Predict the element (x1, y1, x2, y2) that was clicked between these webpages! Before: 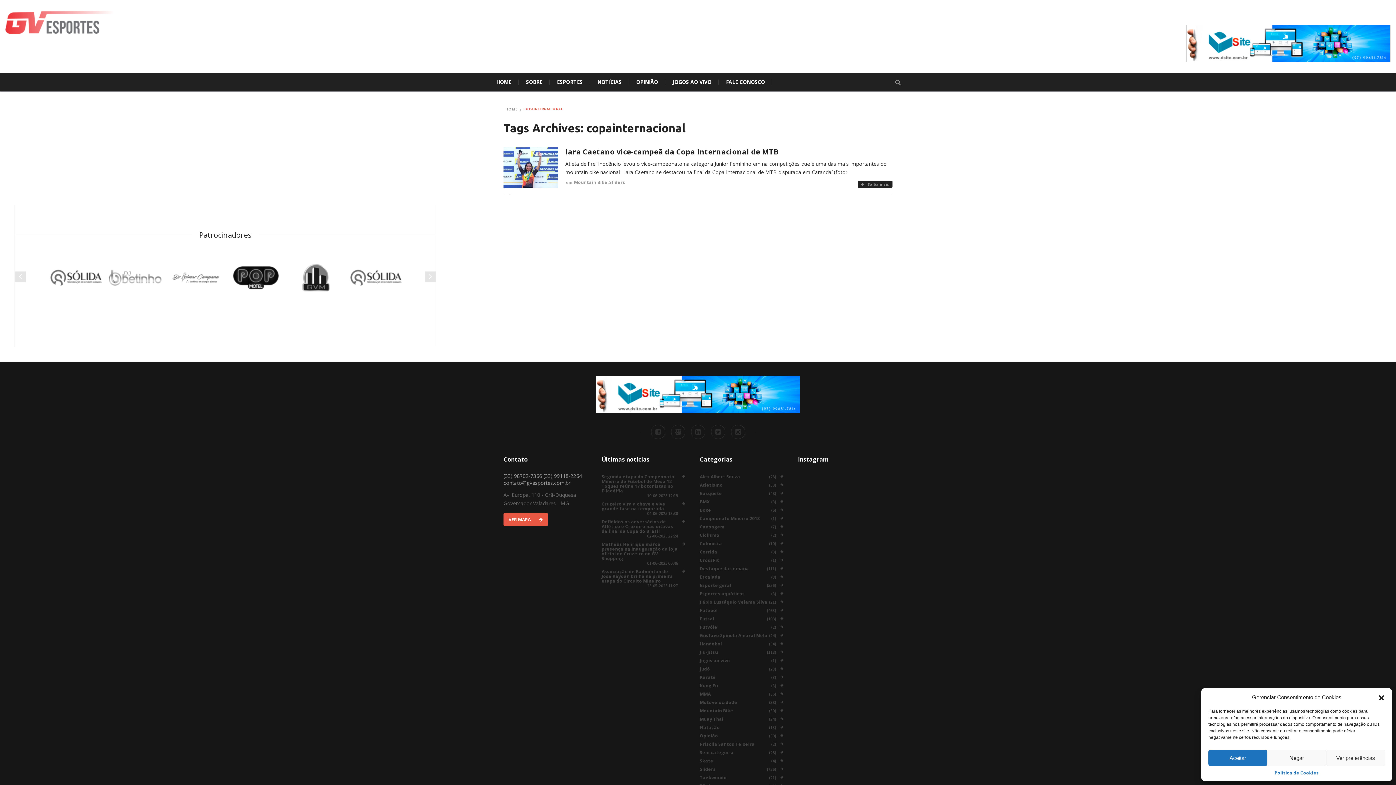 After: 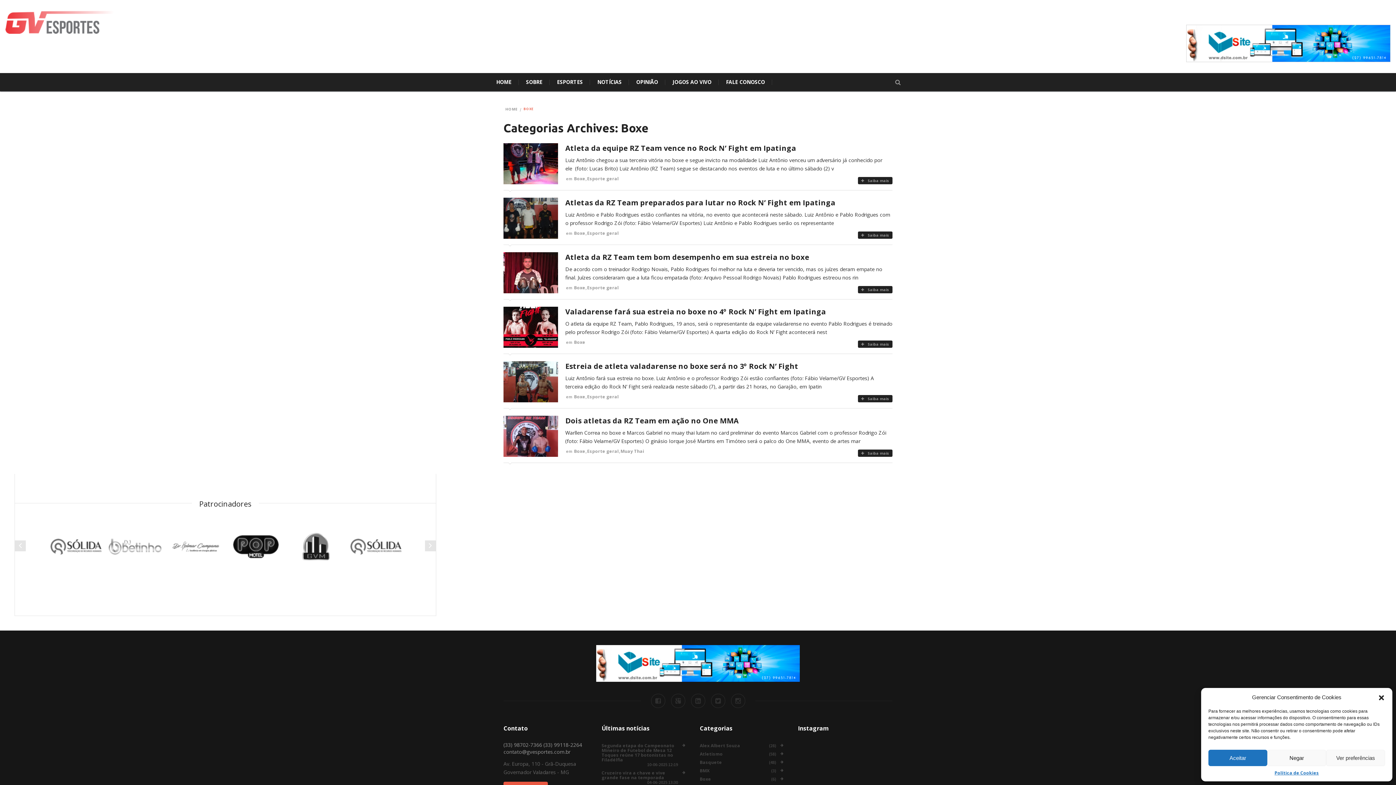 Action: label: Boxe bbox: (700, 508, 711, 512)